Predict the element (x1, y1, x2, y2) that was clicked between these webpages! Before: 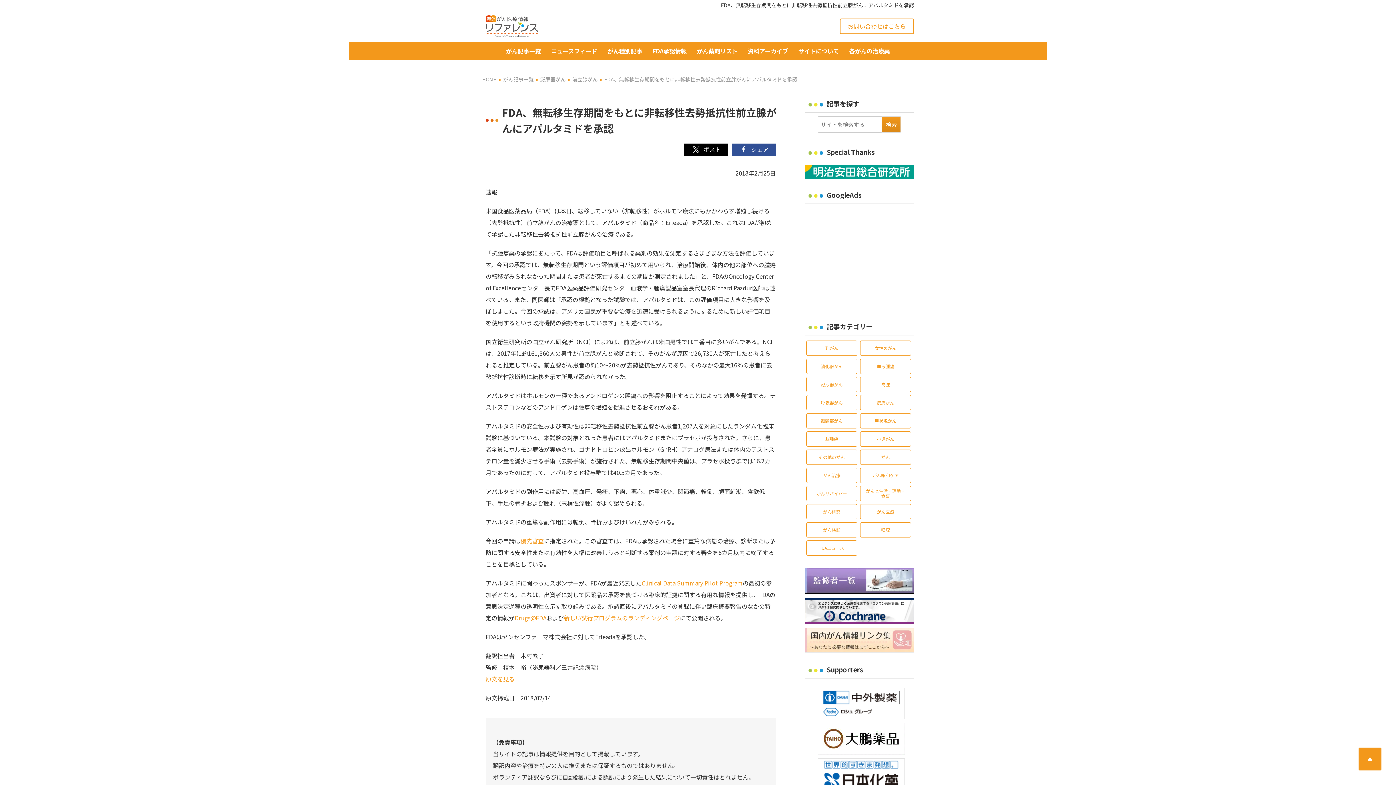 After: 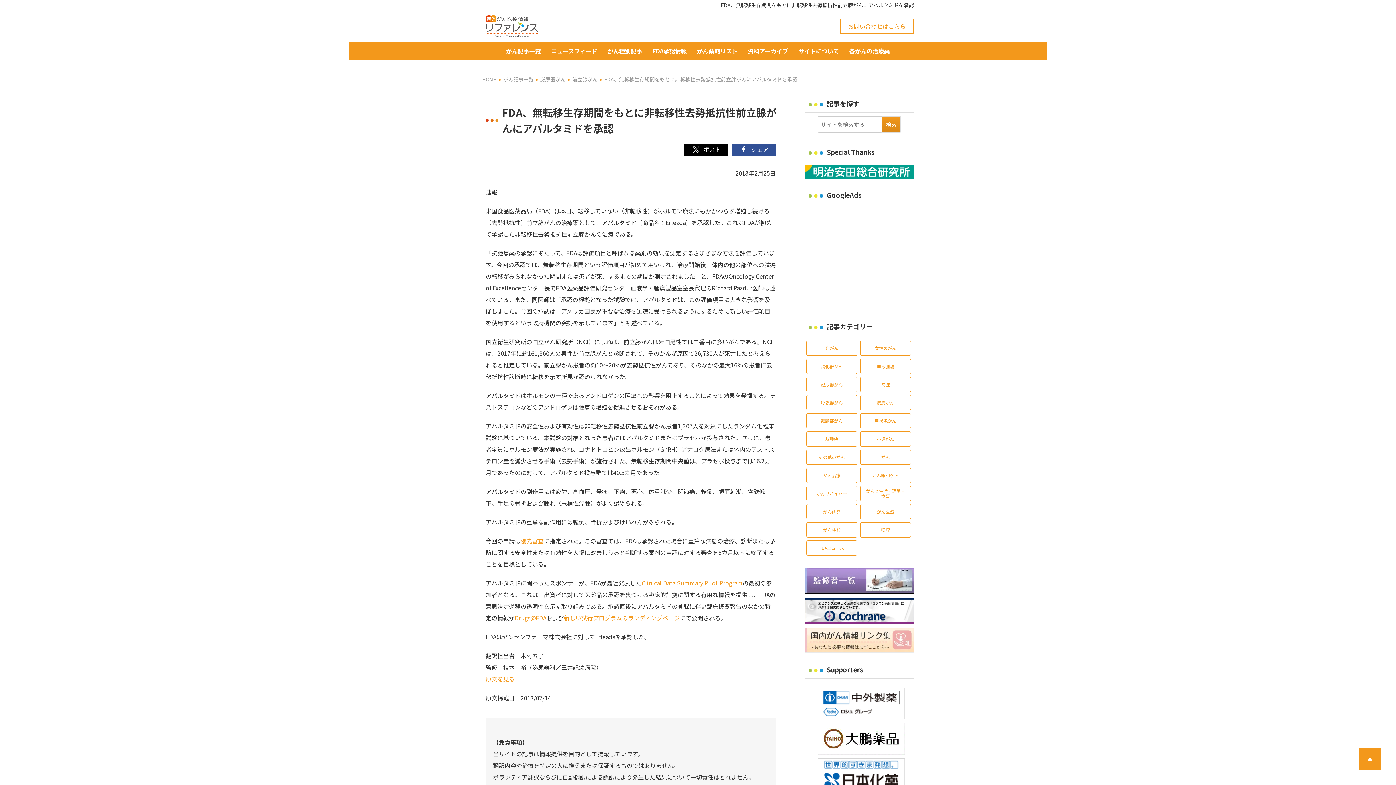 Action: bbox: (805, 164, 914, 179)